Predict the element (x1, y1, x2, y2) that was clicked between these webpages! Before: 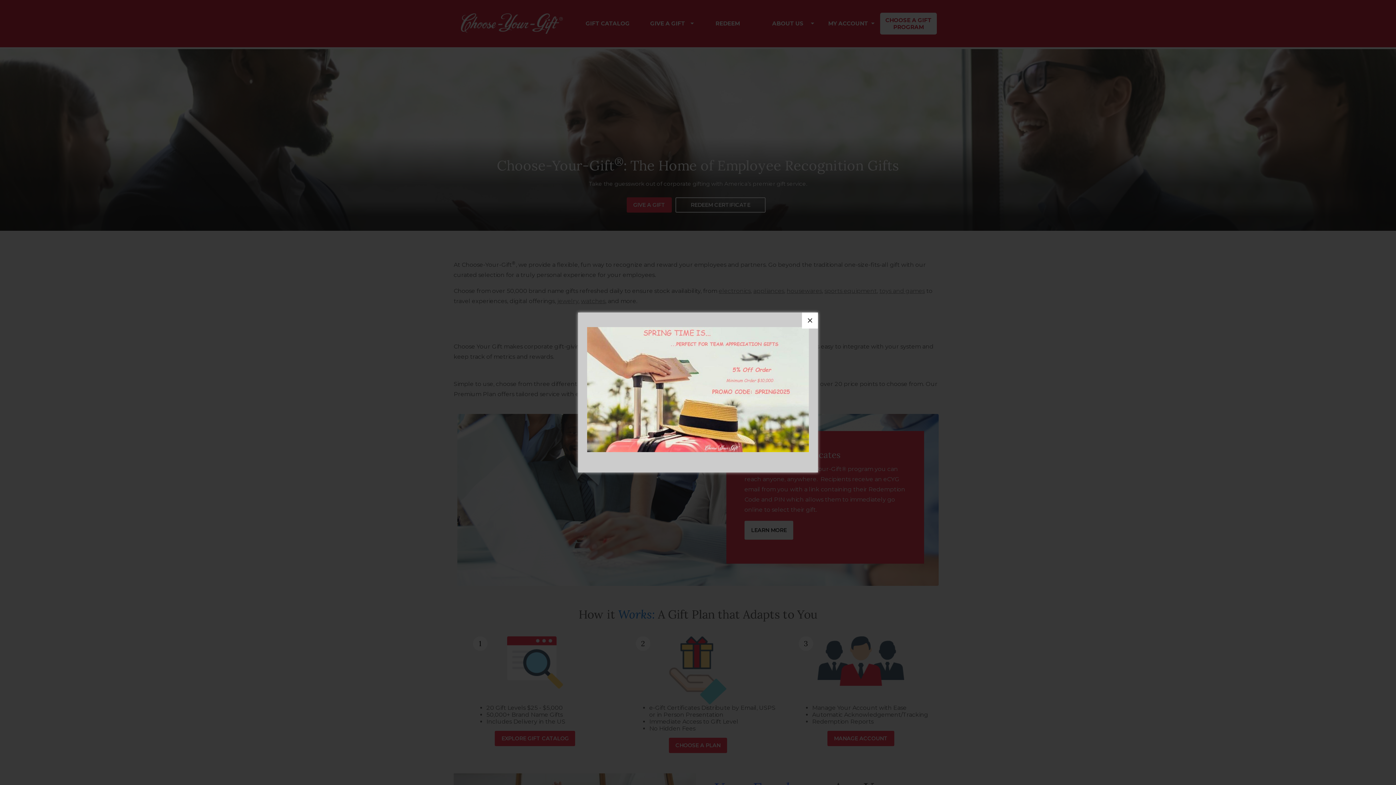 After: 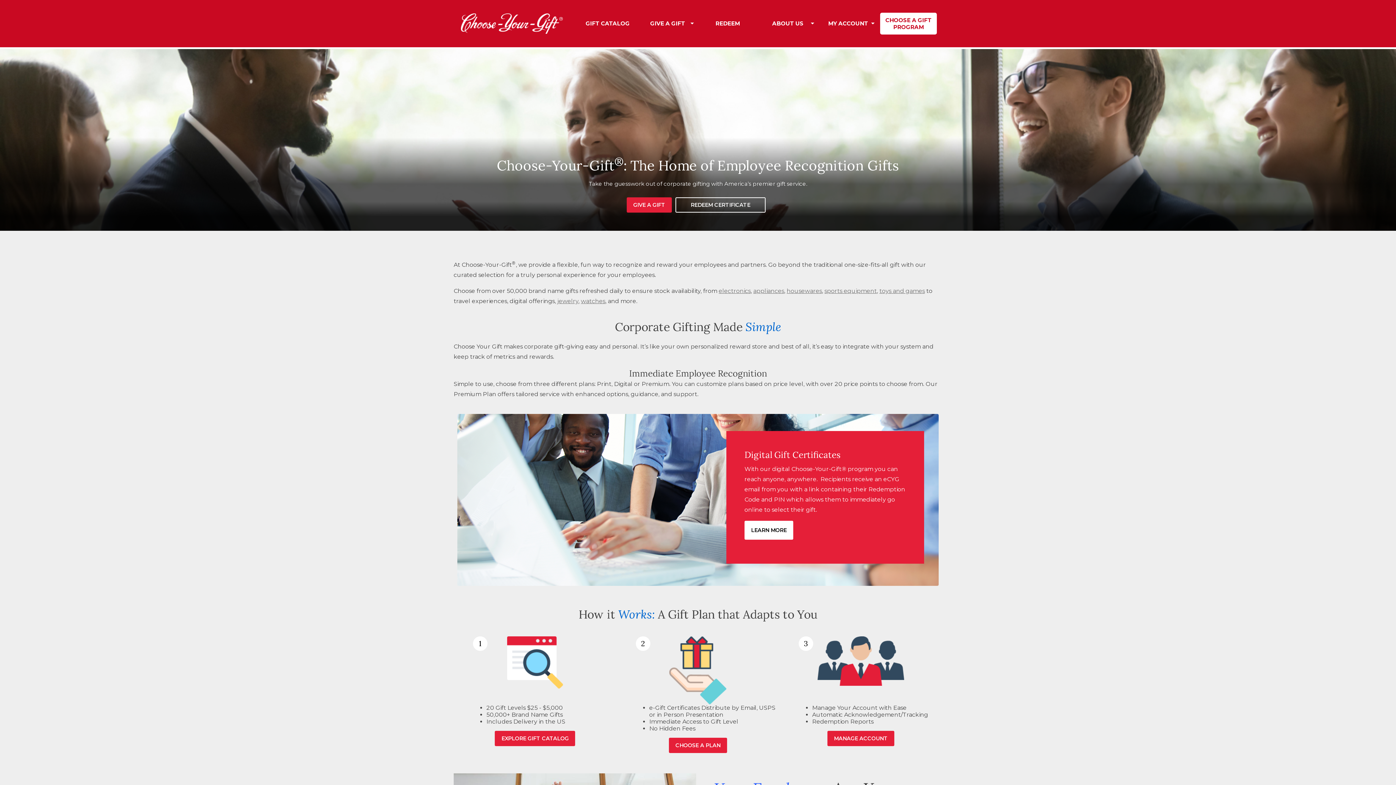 Action: bbox: (802, 312, 818, 328) label: ×